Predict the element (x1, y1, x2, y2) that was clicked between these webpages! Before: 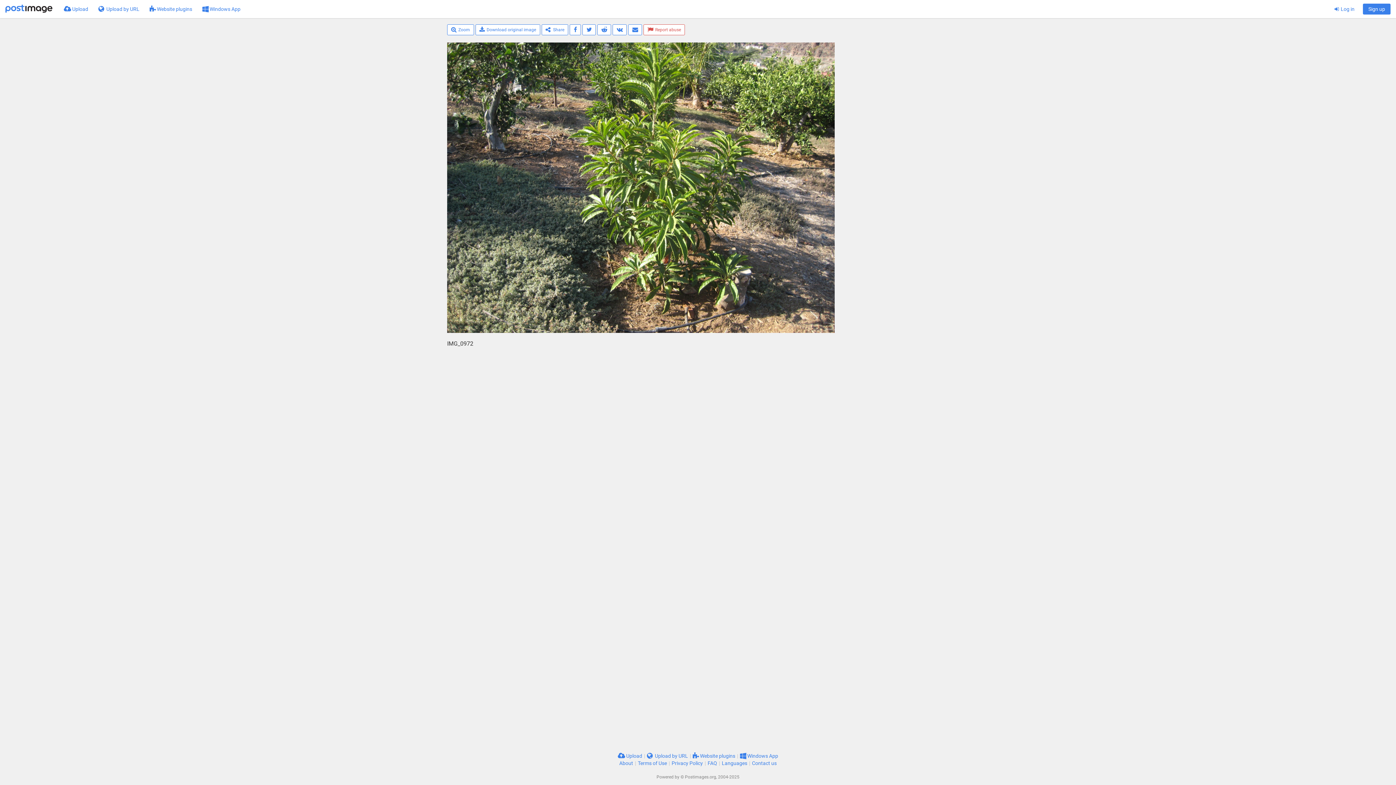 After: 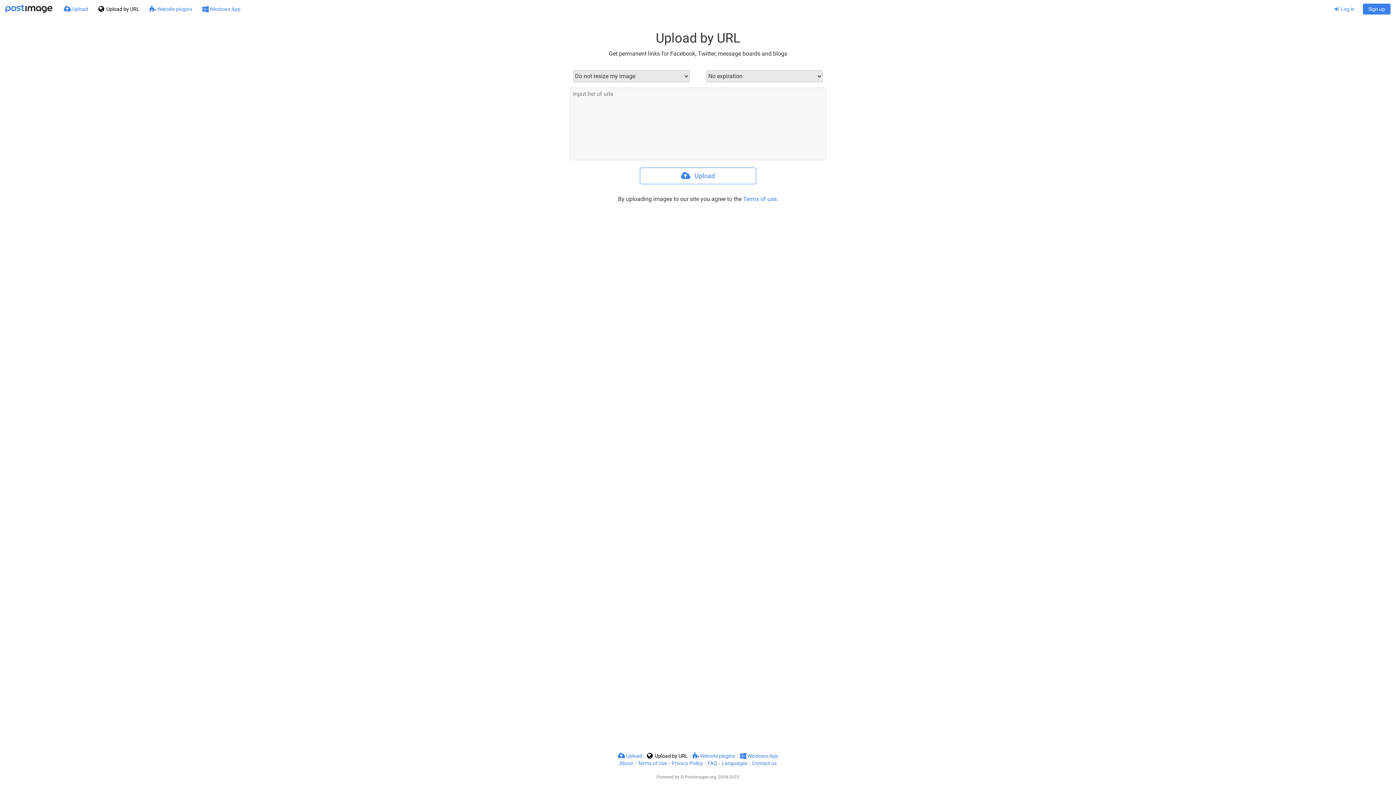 Action: label:  Upload by URL bbox: (647, 753, 688, 759)